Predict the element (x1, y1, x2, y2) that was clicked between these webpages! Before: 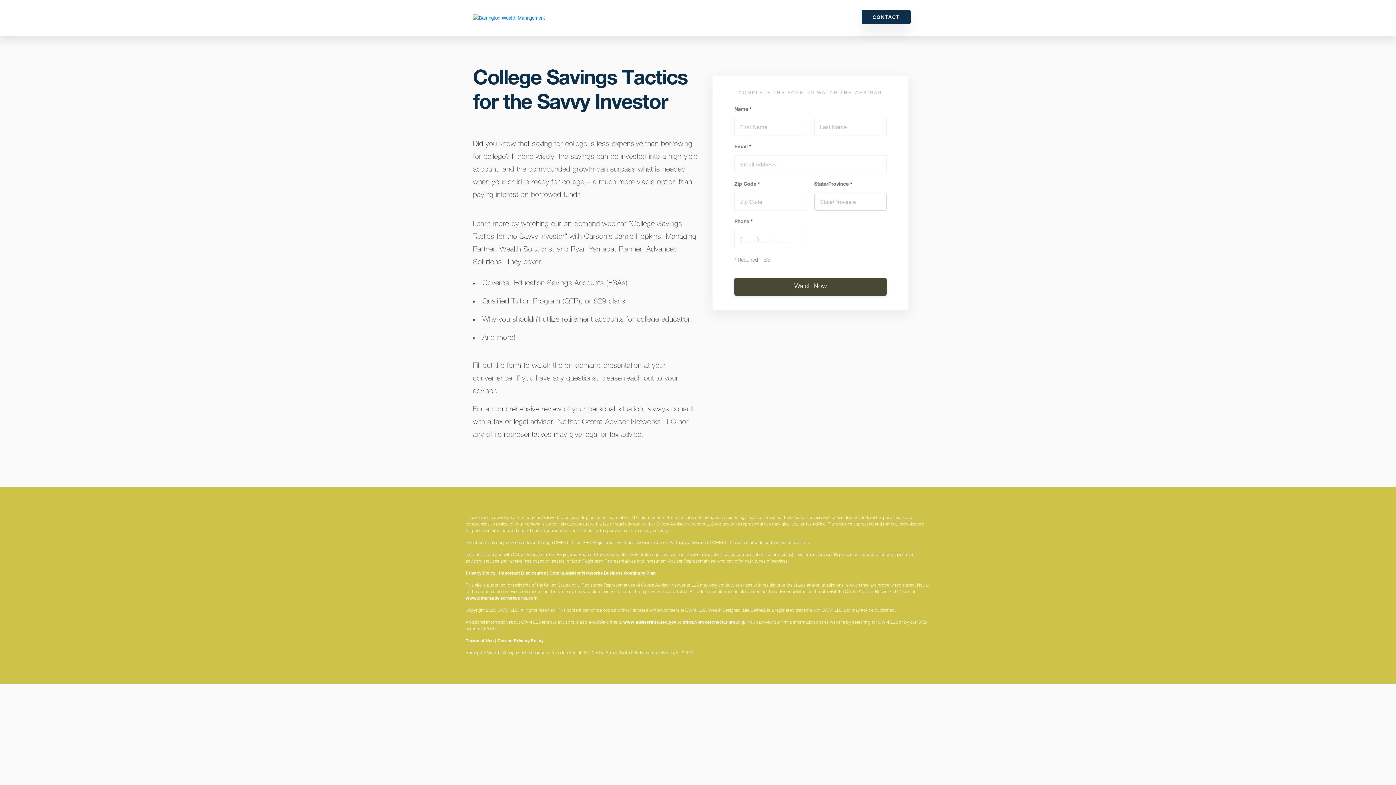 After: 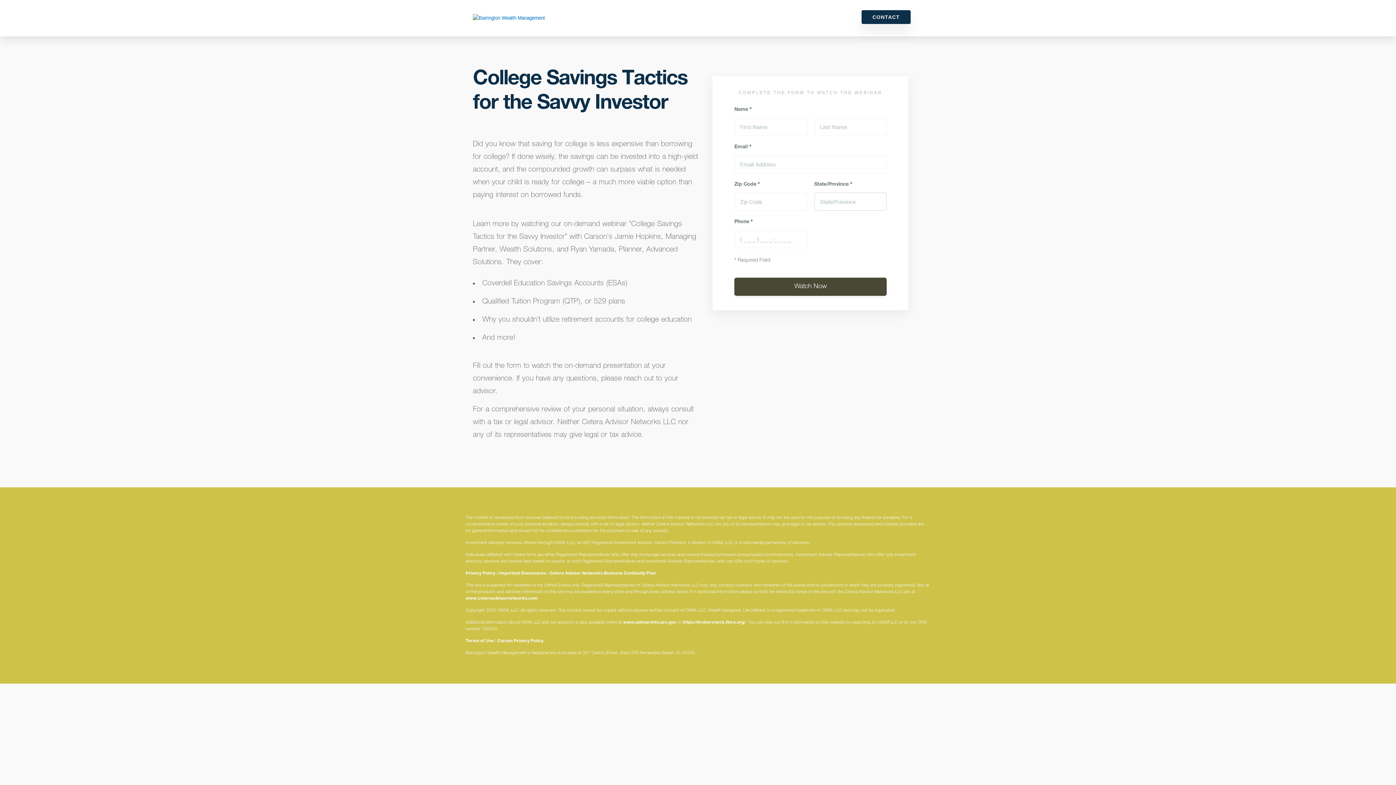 Action: bbox: (861, 10, 910, 24) label: CONTACT